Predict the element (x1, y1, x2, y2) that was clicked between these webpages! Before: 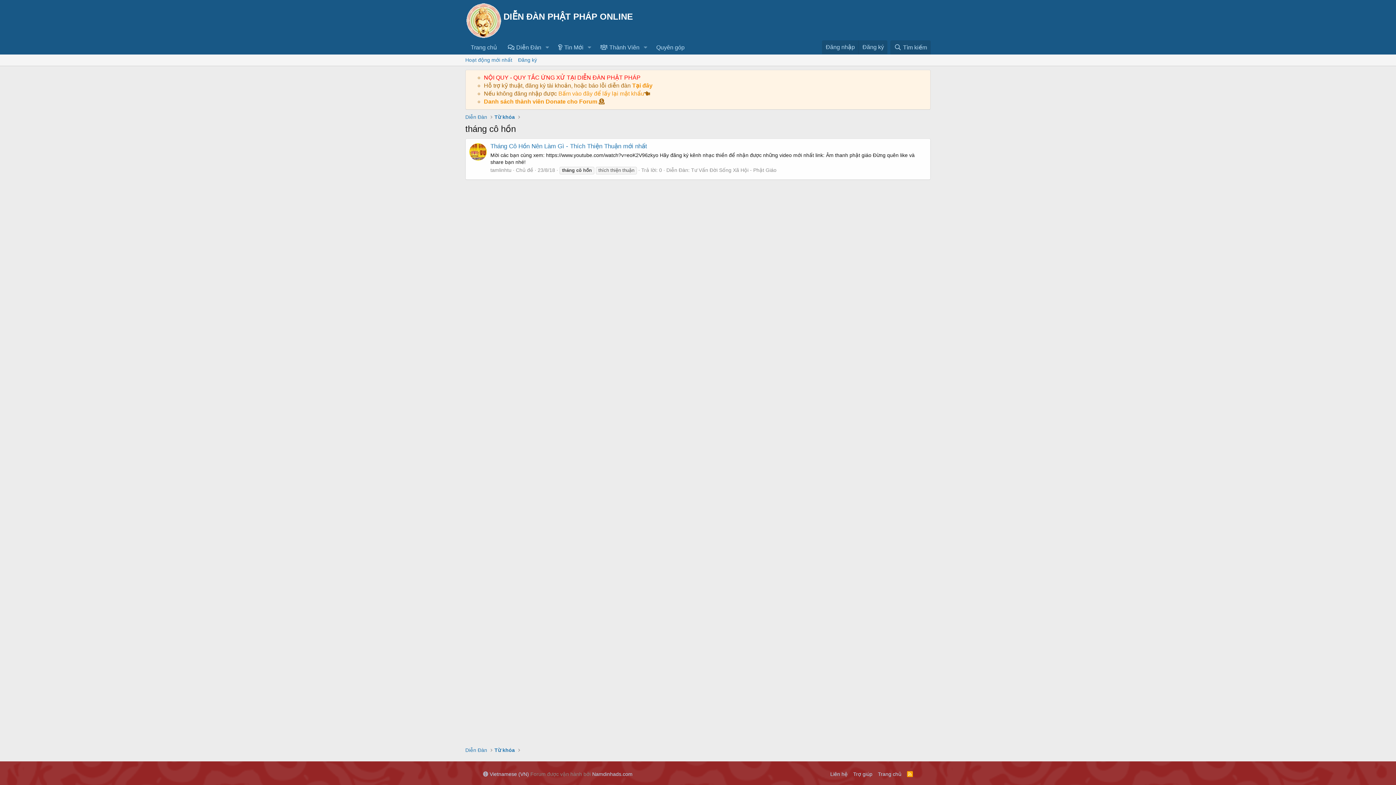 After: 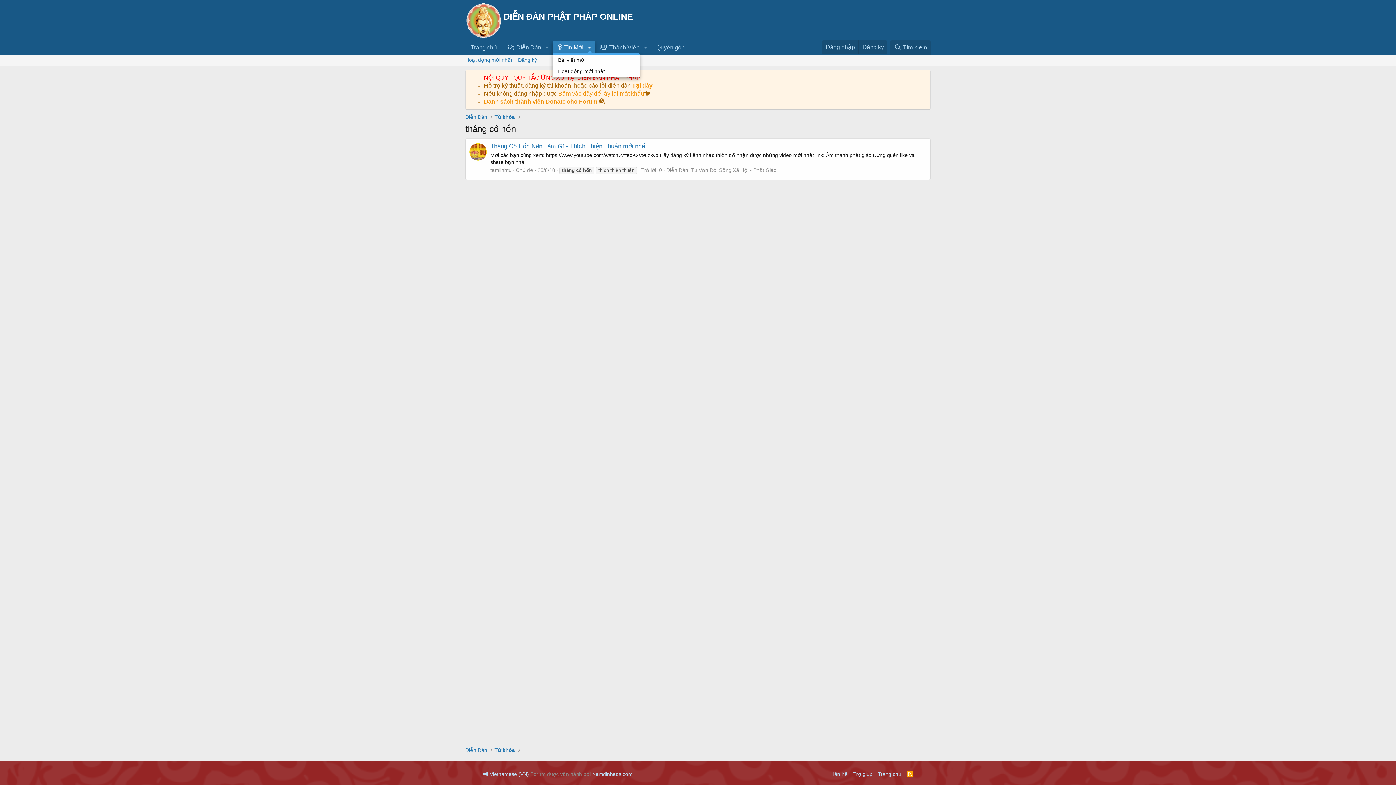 Action: label: Toggle expanded bbox: (584, 40, 594, 54)